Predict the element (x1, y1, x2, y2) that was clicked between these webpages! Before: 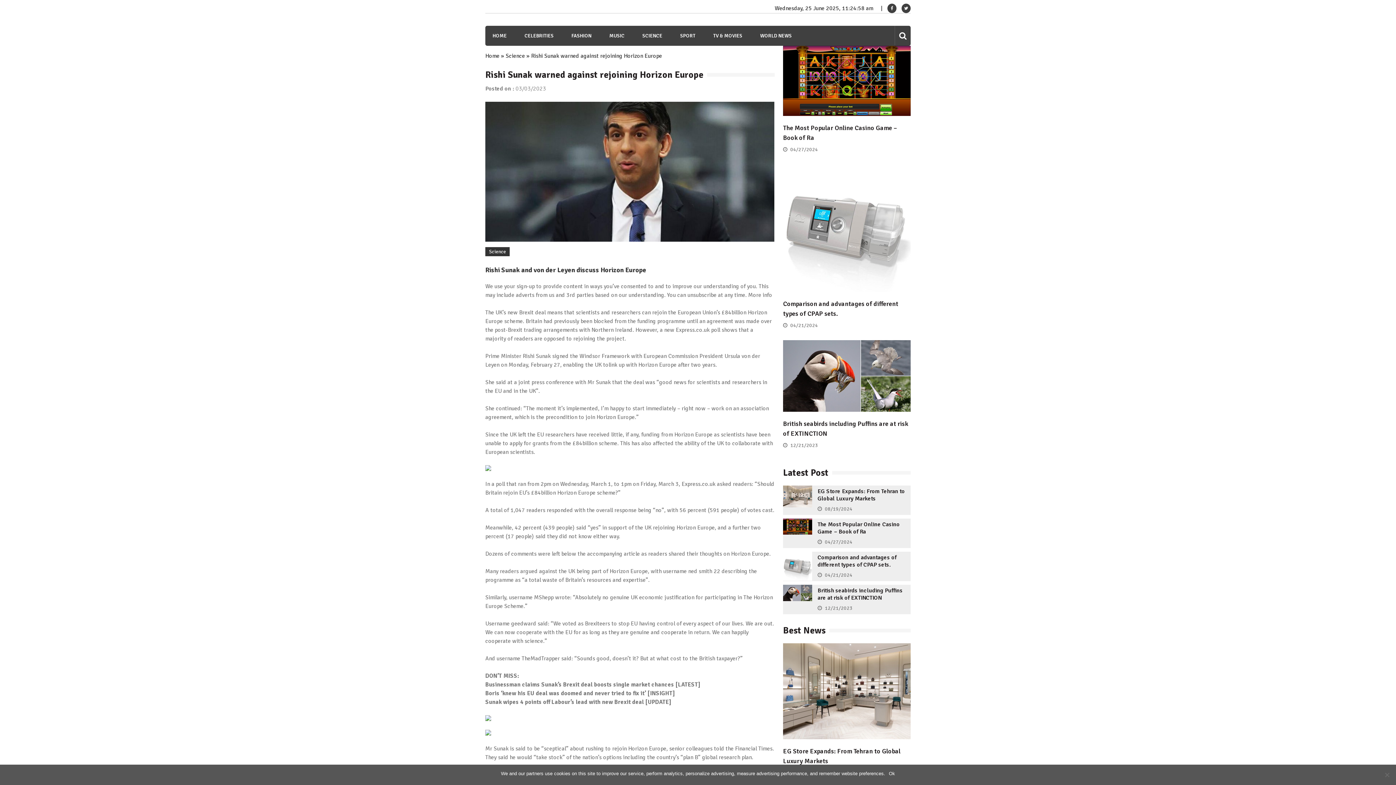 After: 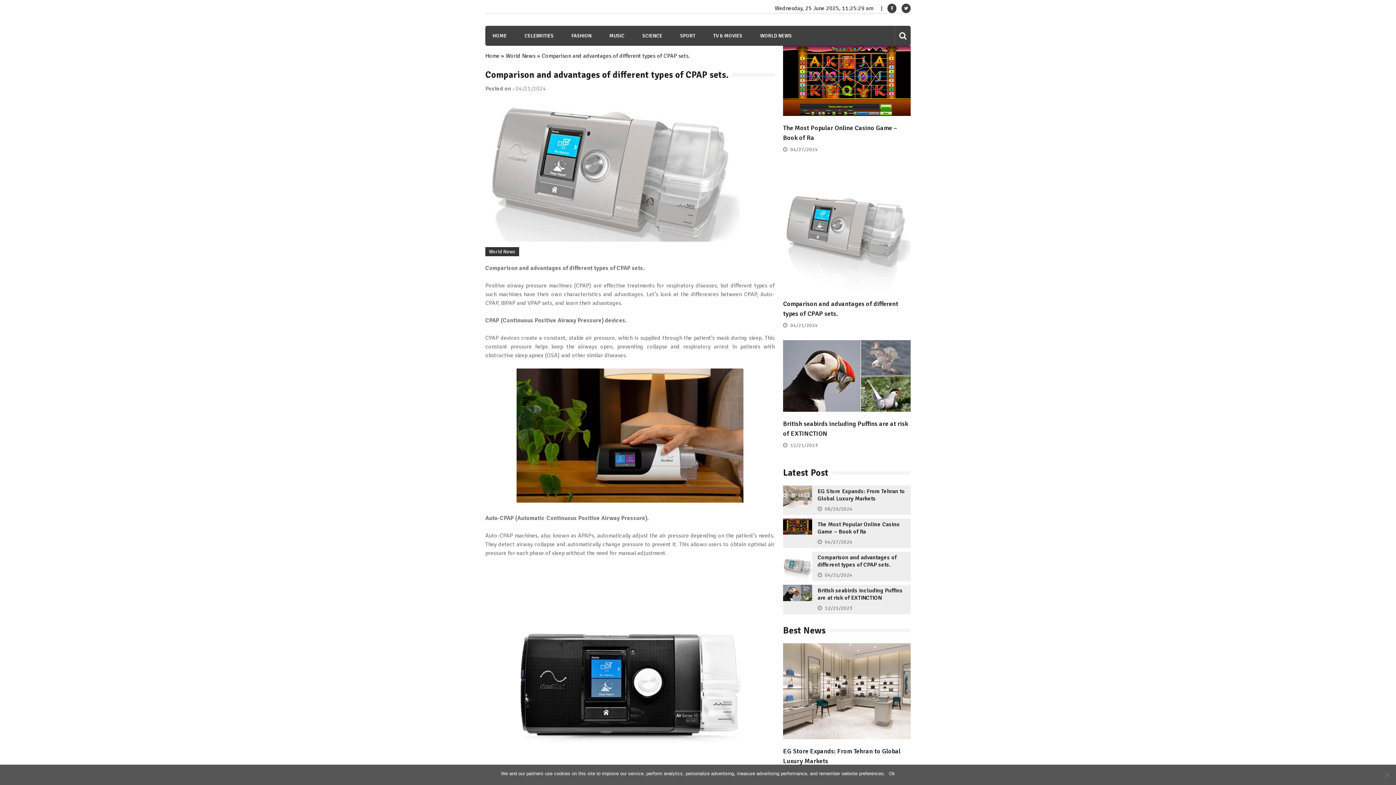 Action: bbox: (783, 286, 910, 293)